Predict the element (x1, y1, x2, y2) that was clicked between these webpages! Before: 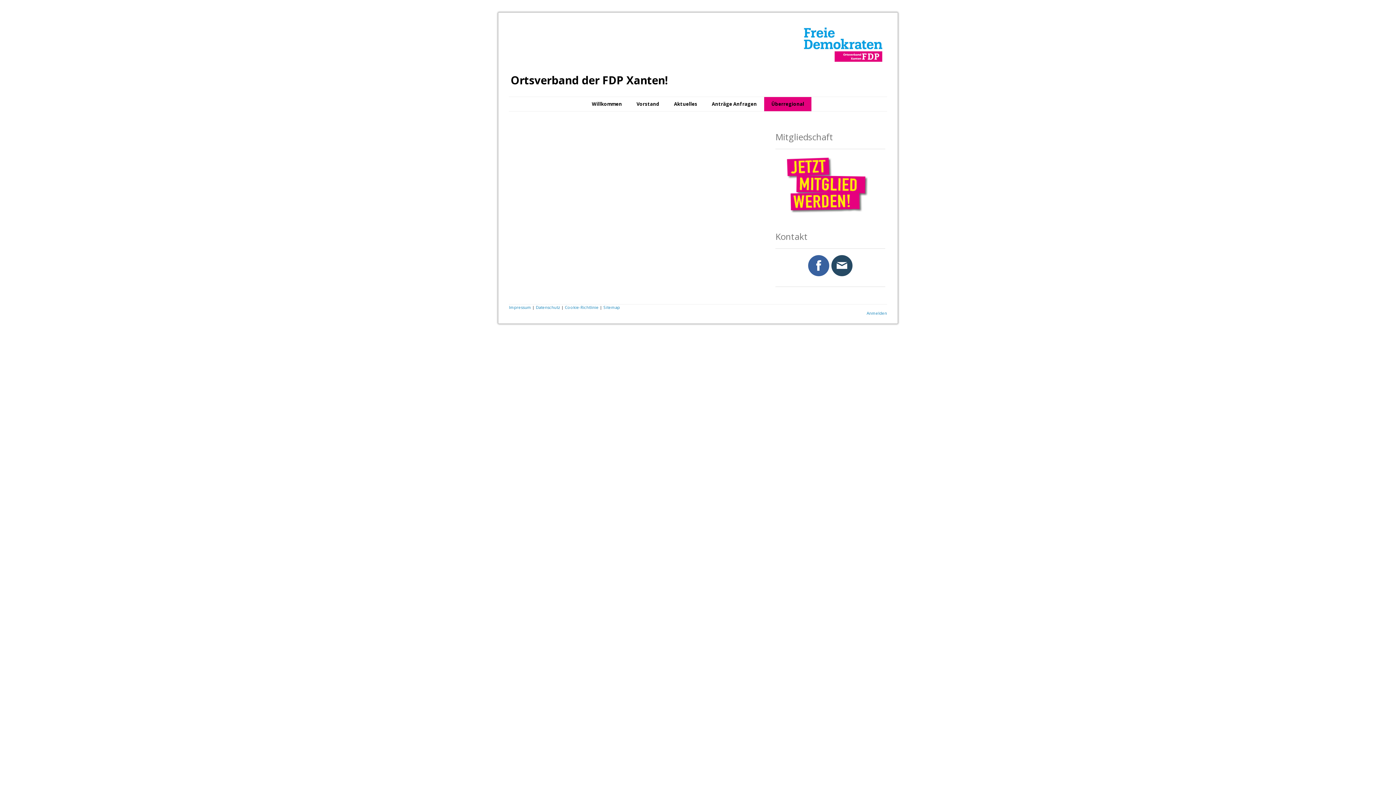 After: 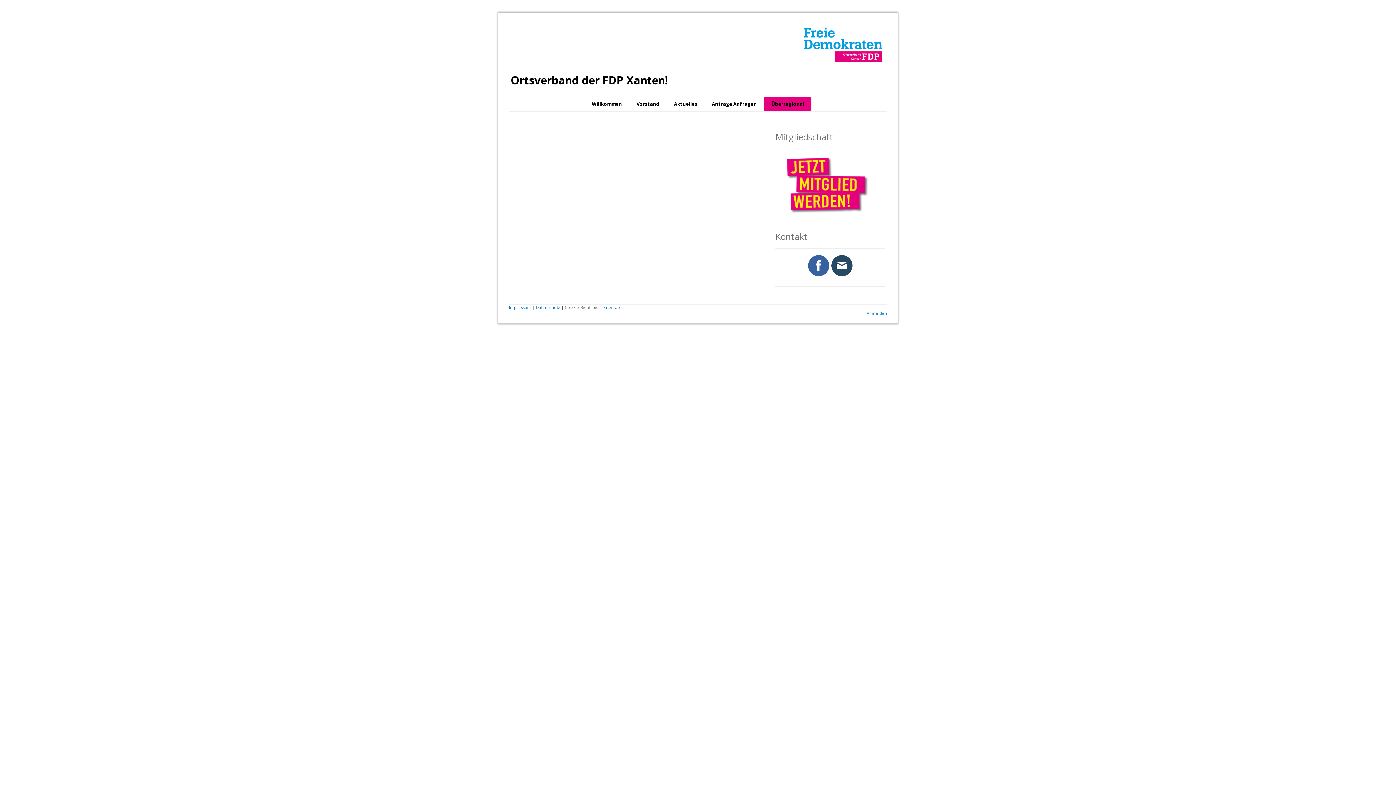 Action: label: Cookie-Richtlinie bbox: (565, 304, 598, 310)